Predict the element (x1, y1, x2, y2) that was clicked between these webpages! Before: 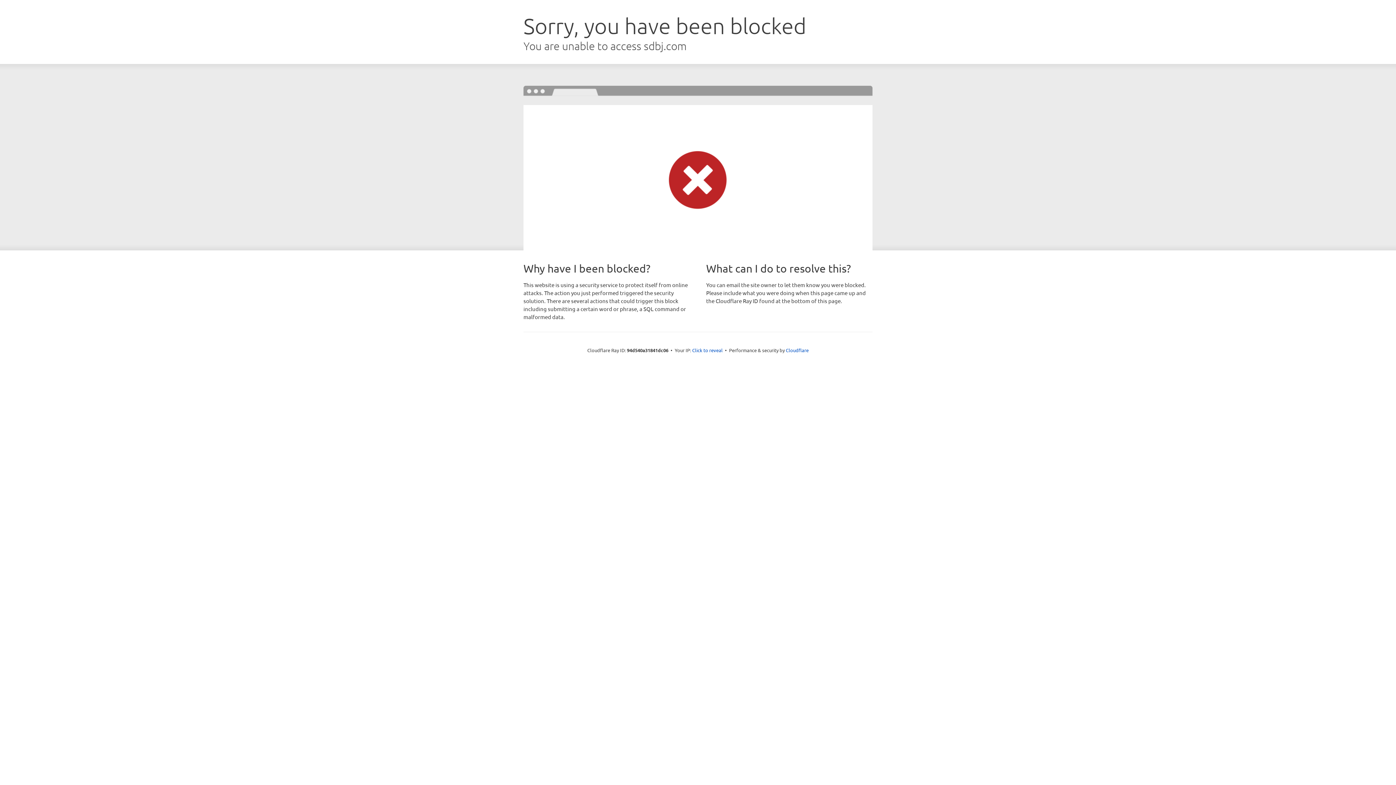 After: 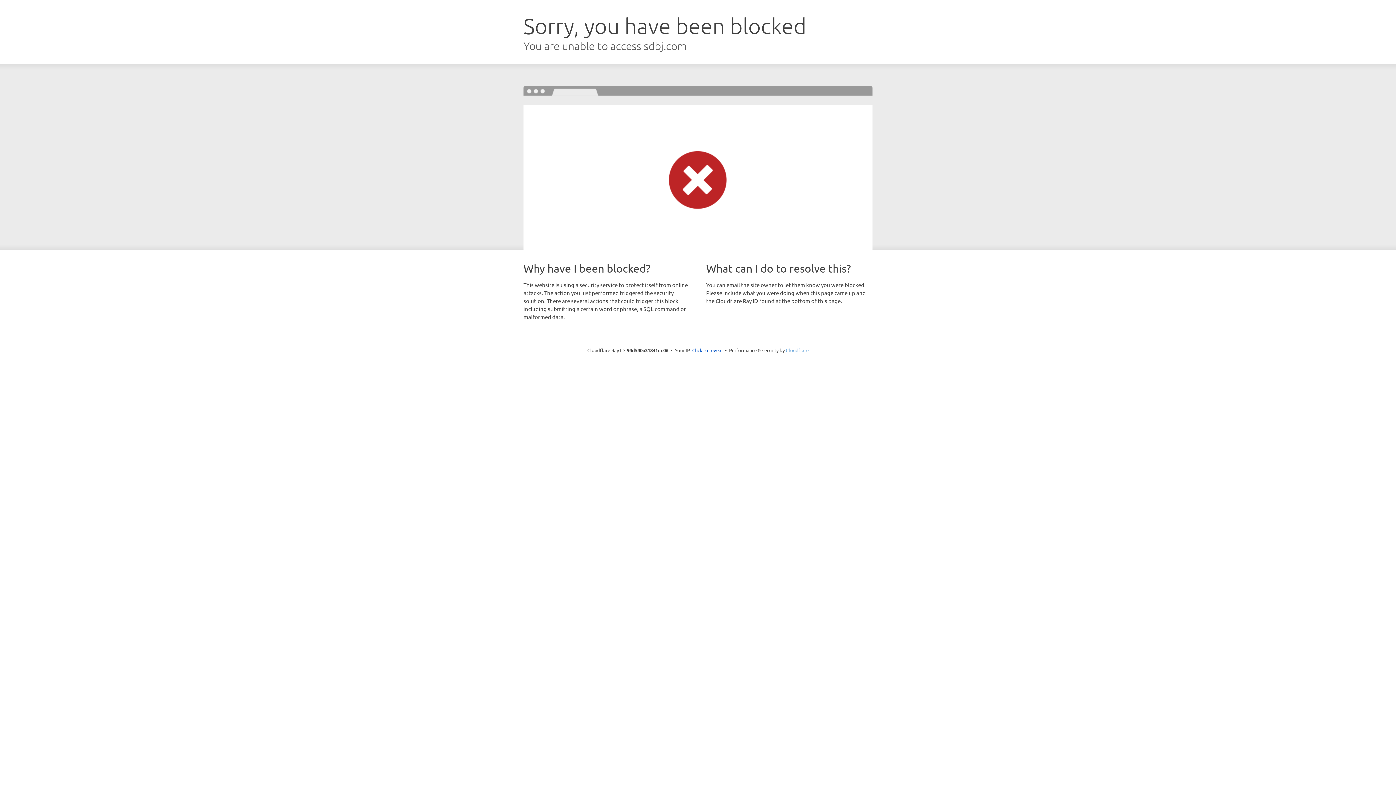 Action: label: Cloudflare bbox: (786, 347, 808, 353)